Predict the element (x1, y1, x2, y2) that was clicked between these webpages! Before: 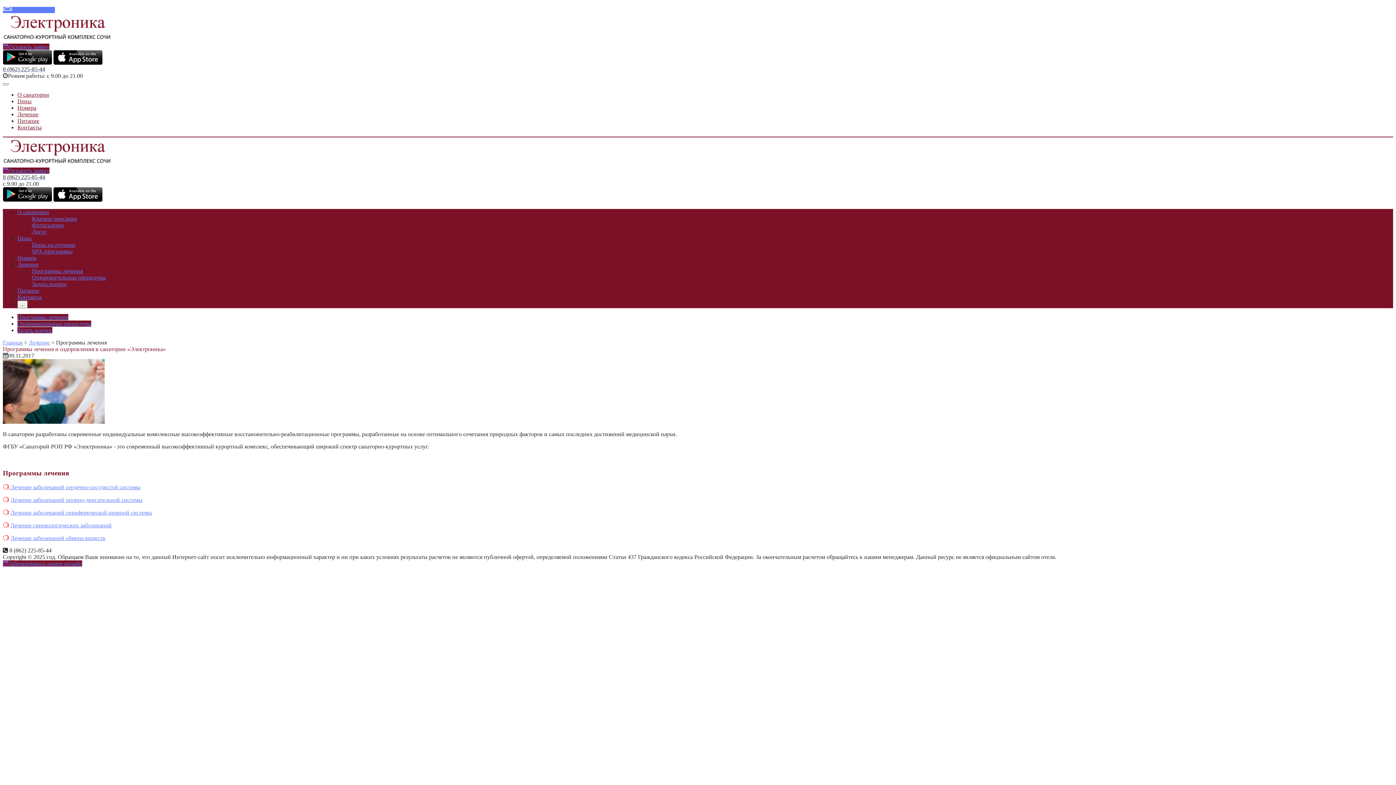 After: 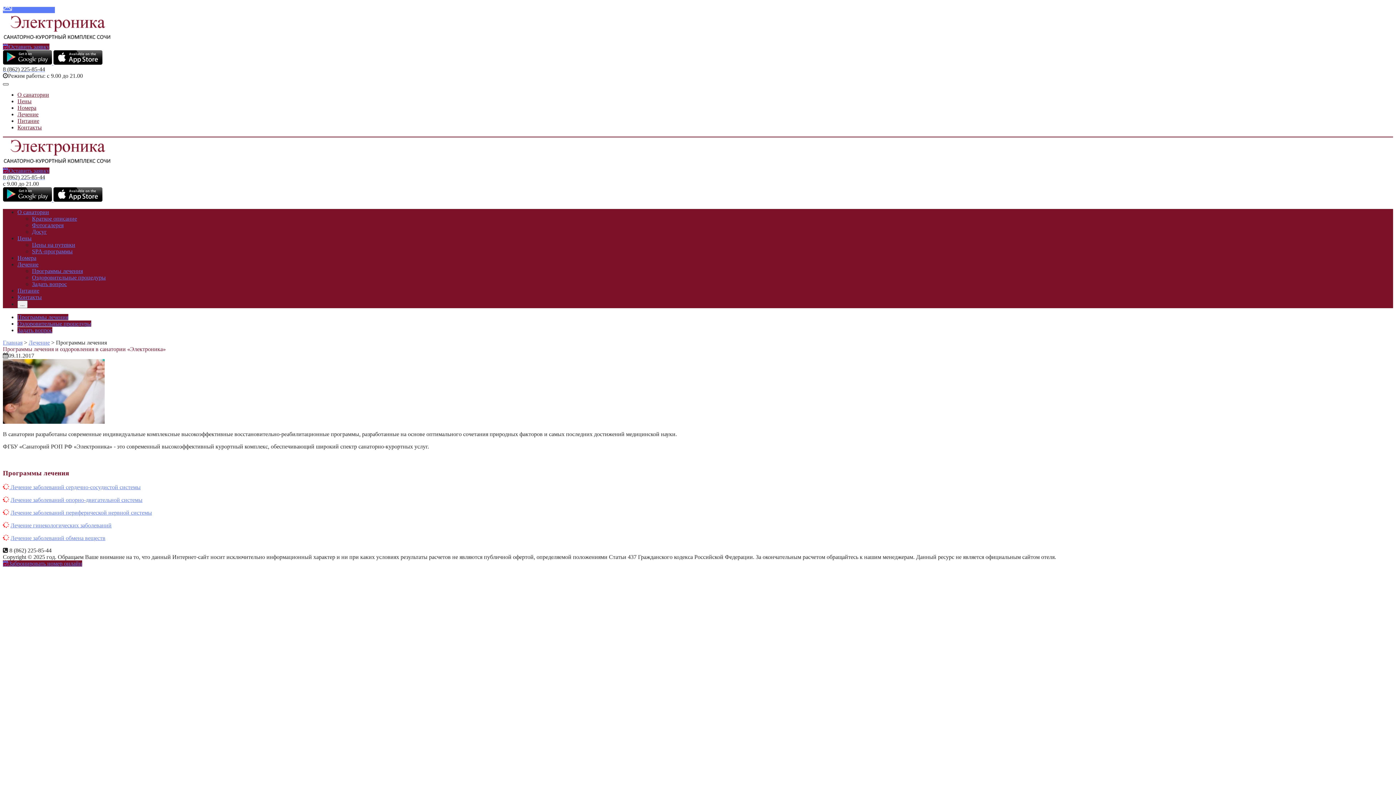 Action: bbox: (2, 83, 8, 85)